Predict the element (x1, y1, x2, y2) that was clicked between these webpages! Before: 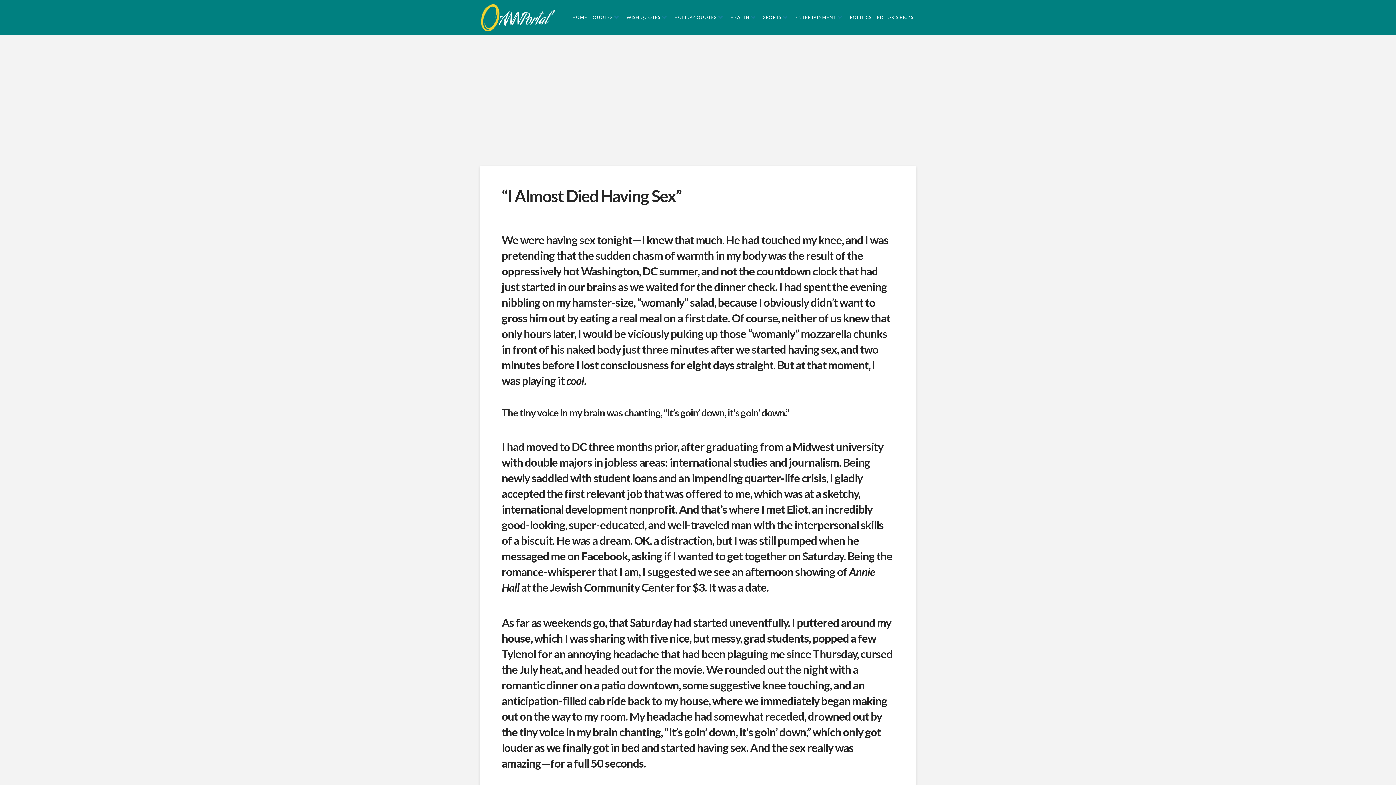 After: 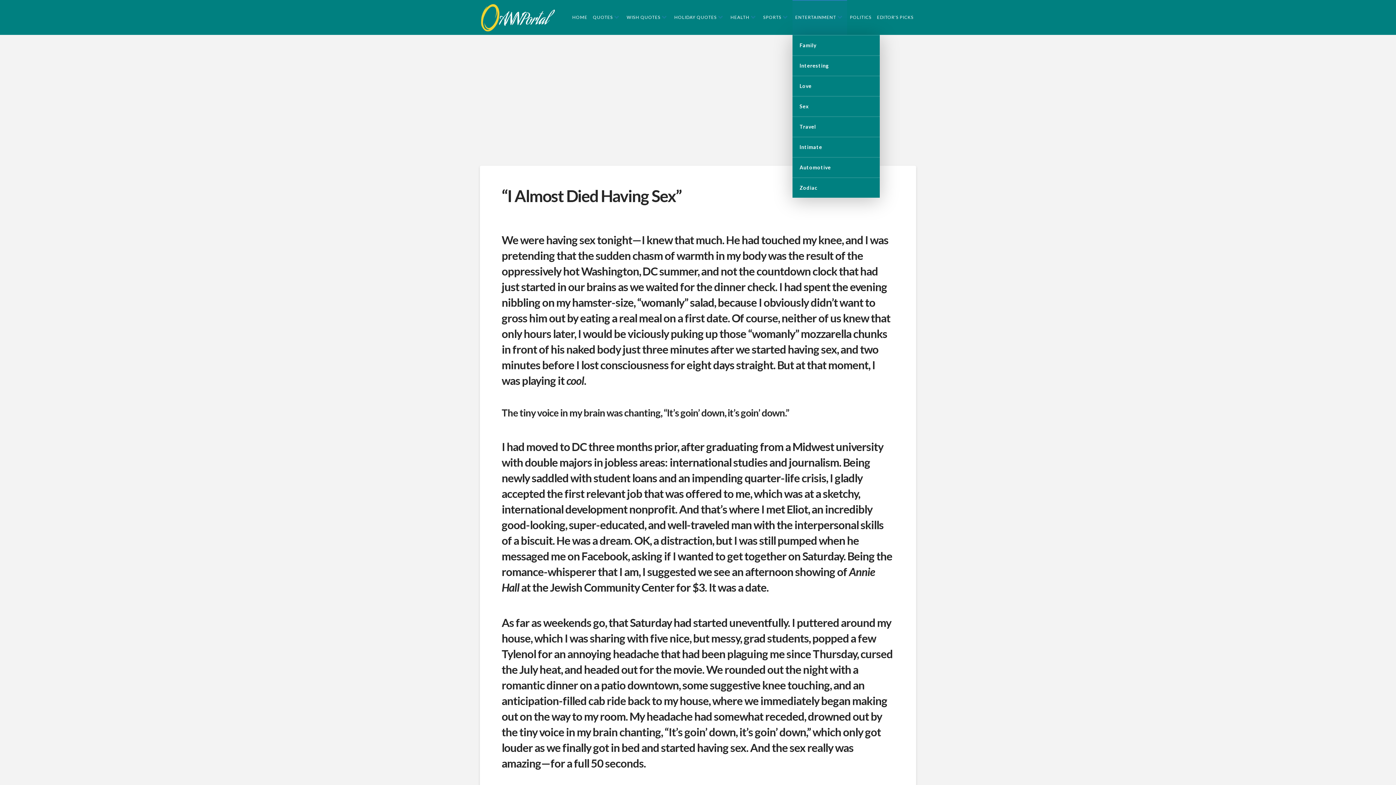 Action: label: ENTERTAINMENT bbox: (792, 0, 847, 34)